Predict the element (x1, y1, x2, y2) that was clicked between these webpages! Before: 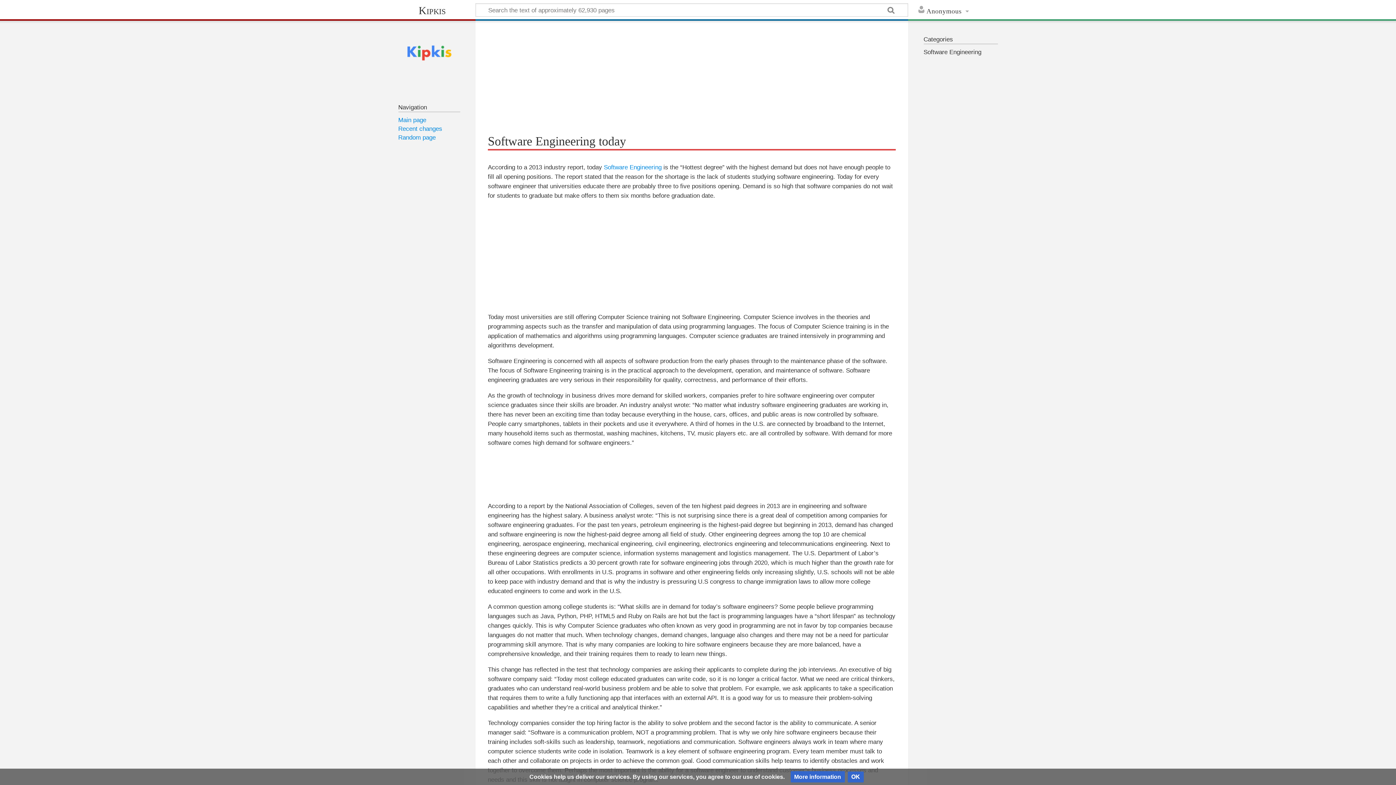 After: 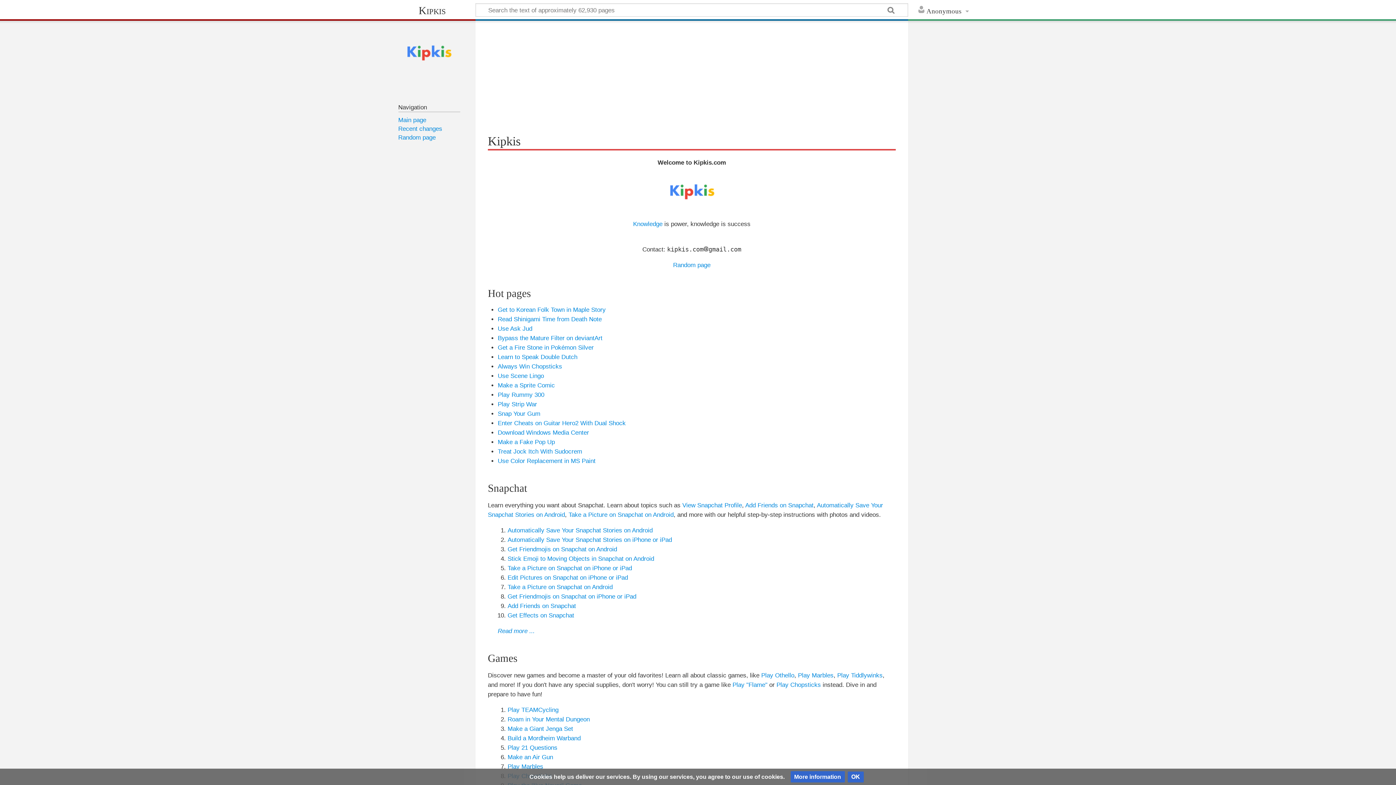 Action: label: Main page bbox: (398, 116, 426, 123)